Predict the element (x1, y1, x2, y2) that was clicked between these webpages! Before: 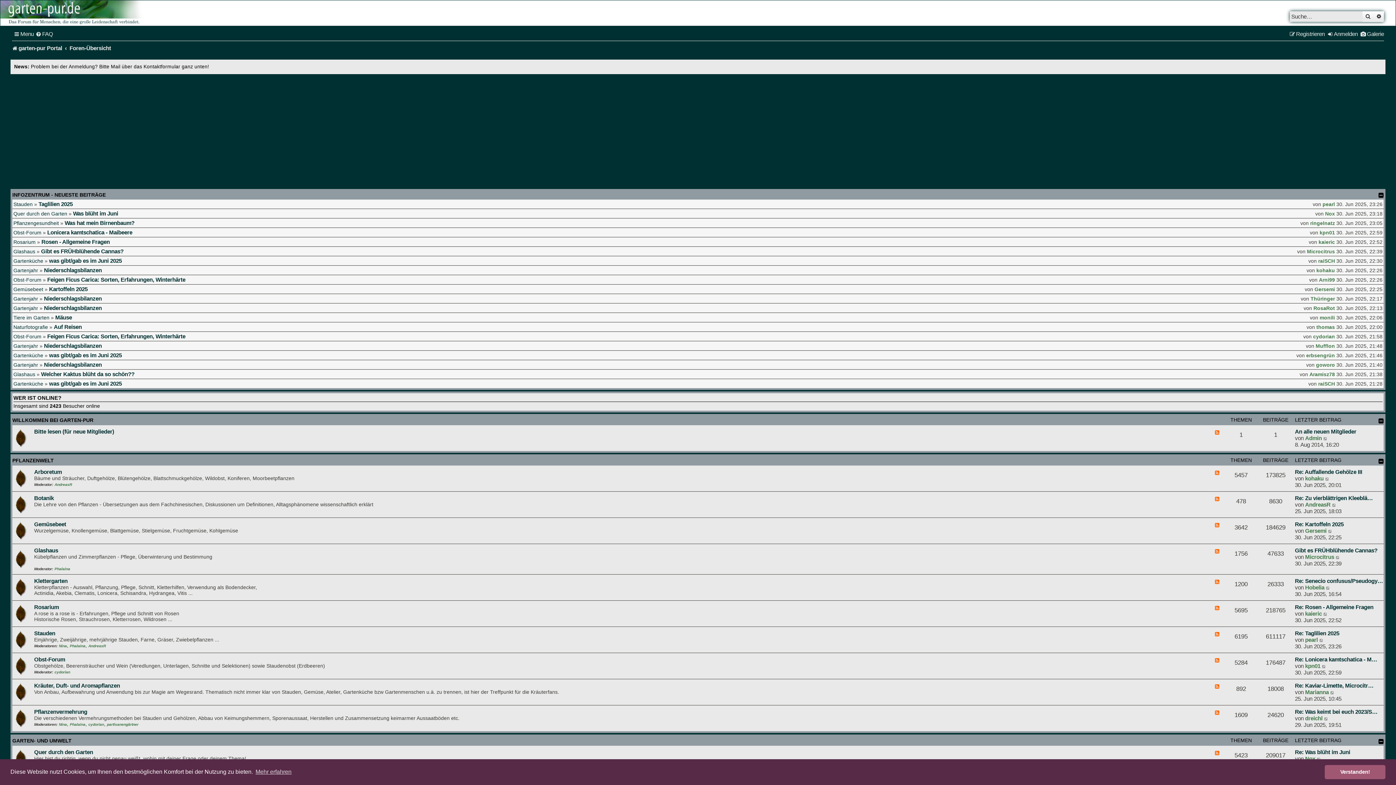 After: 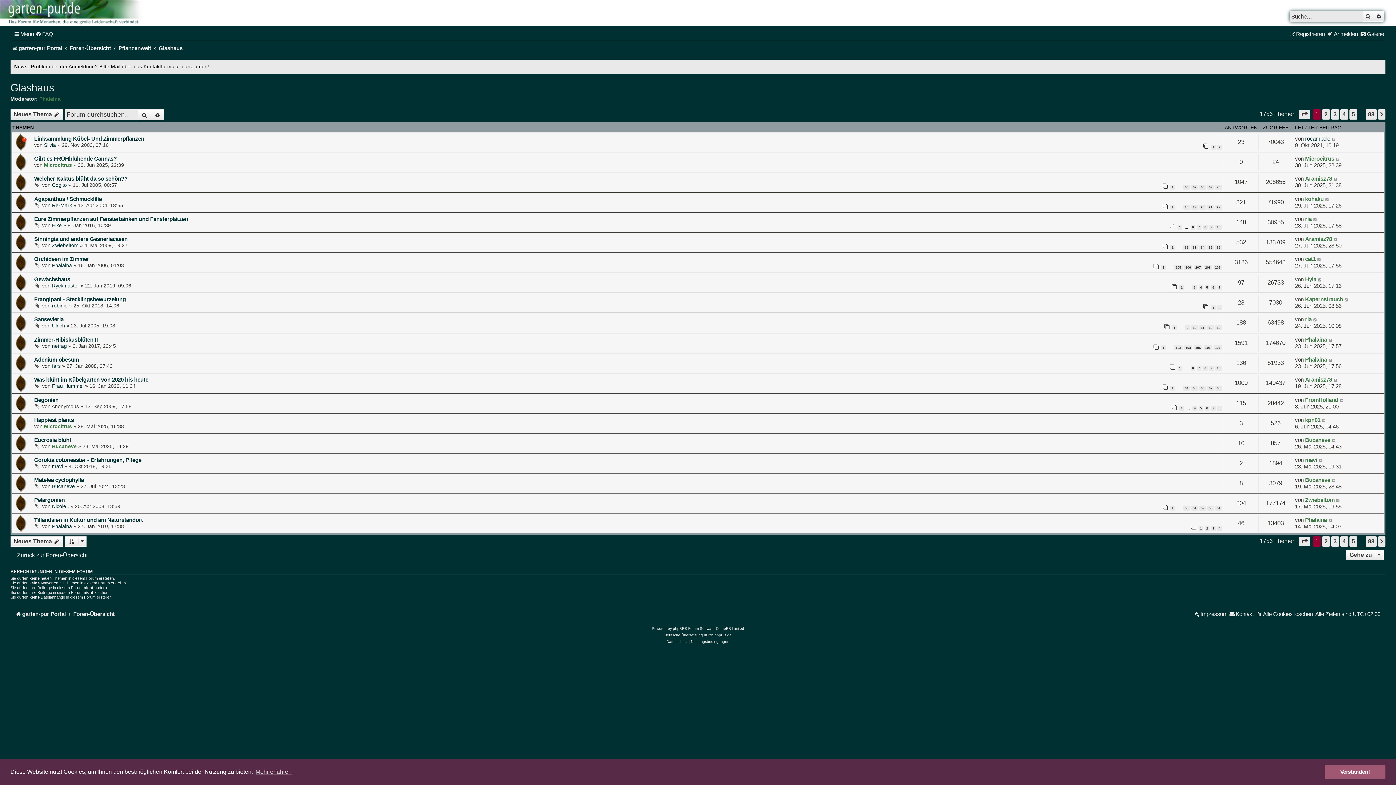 Action: bbox: (13, 248, 35, 254) label: Glashaus